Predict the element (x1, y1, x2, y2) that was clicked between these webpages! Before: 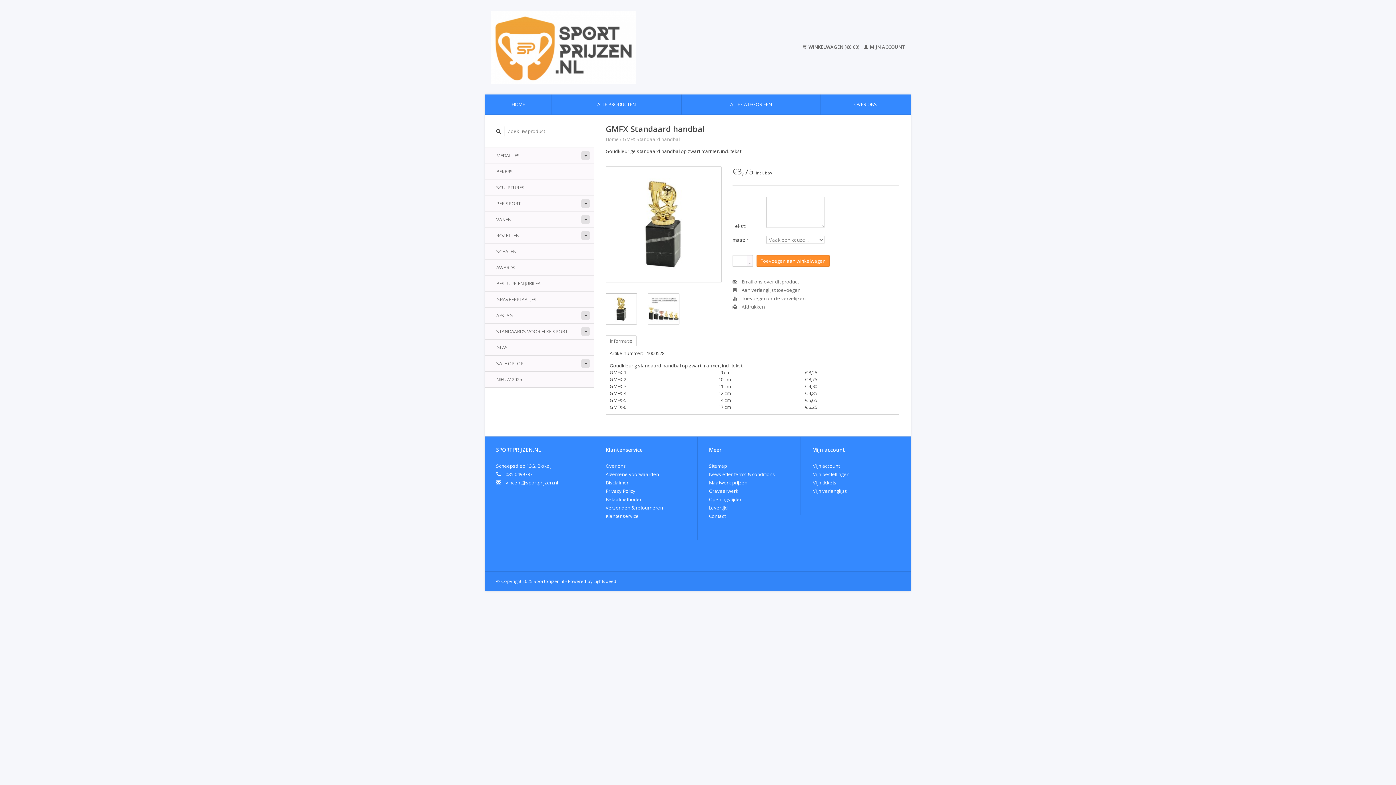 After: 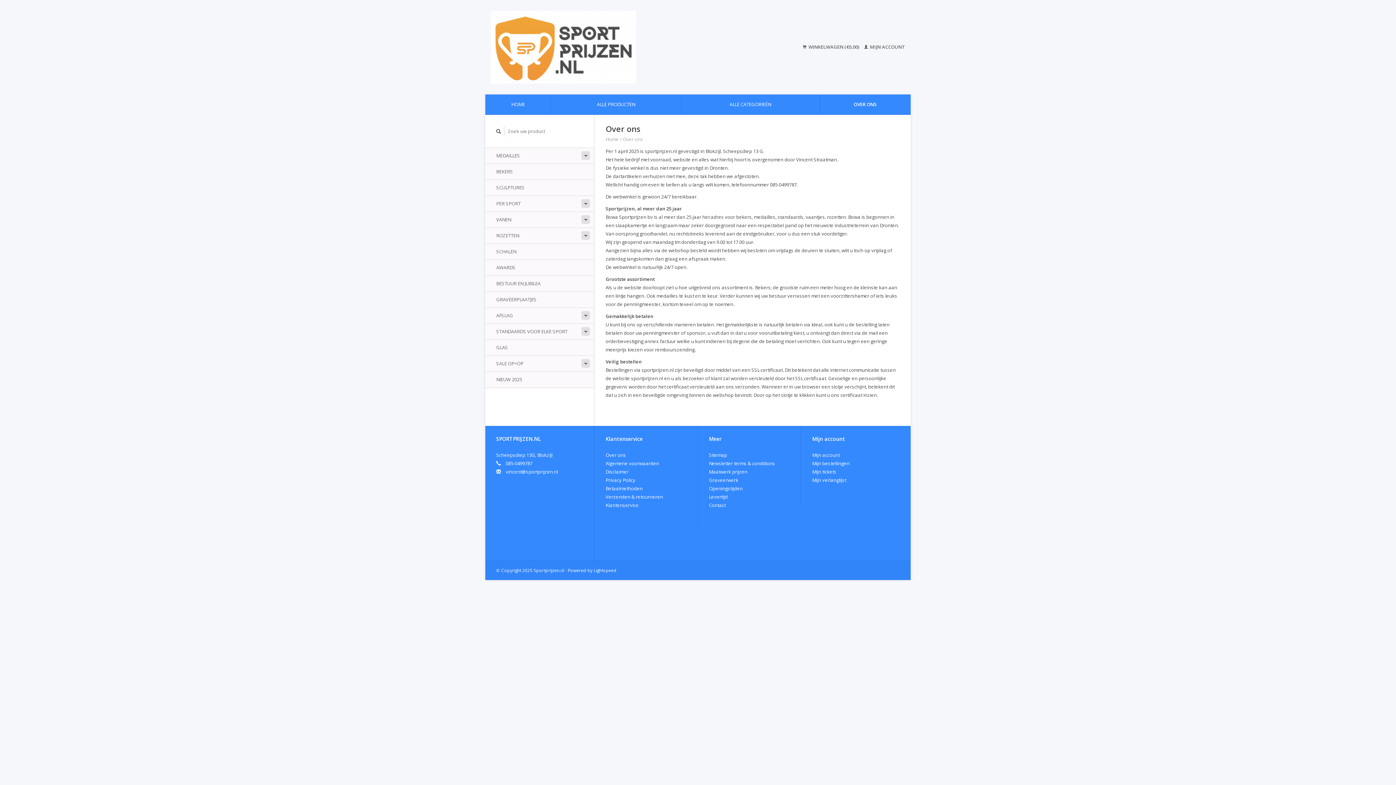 Action: bbox: (820, 94, 910, 114) label: OVER ONS